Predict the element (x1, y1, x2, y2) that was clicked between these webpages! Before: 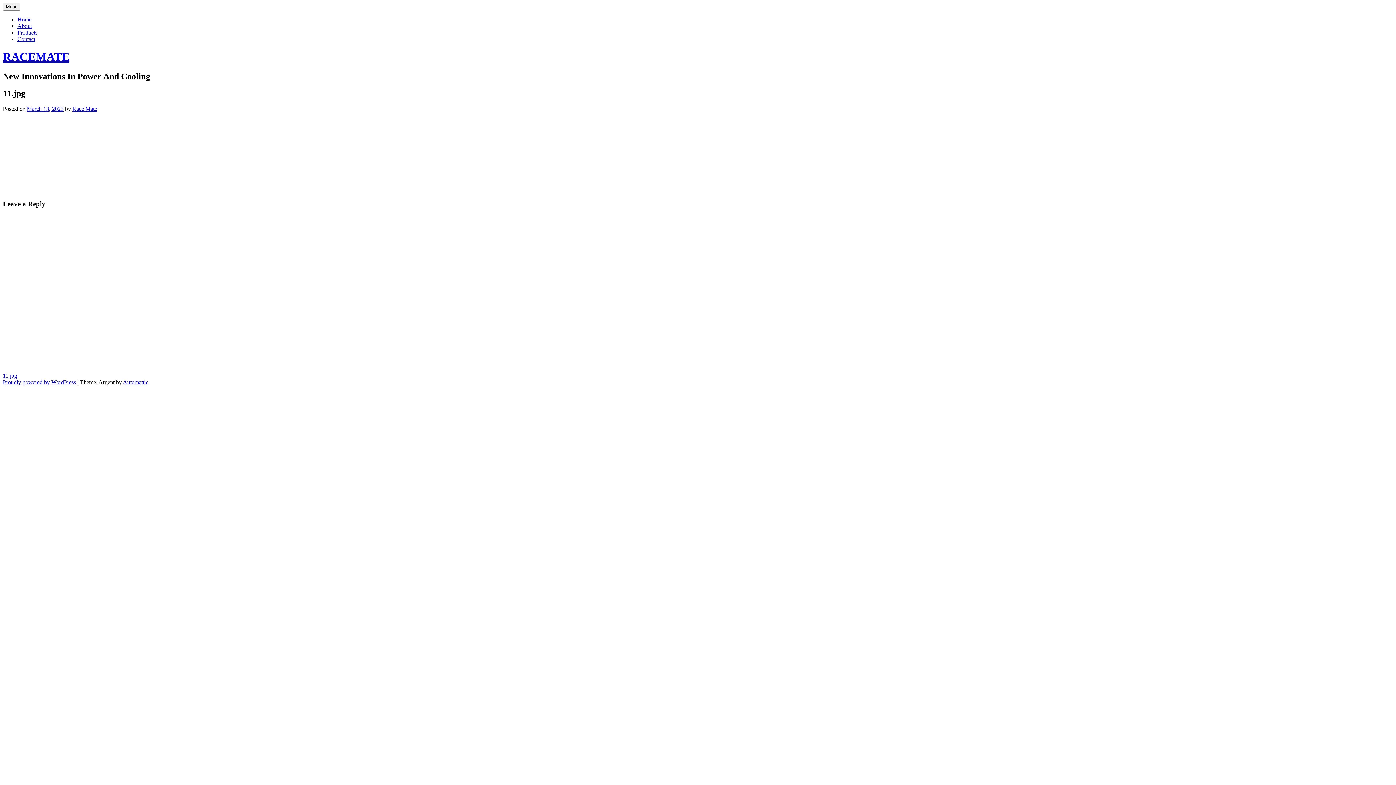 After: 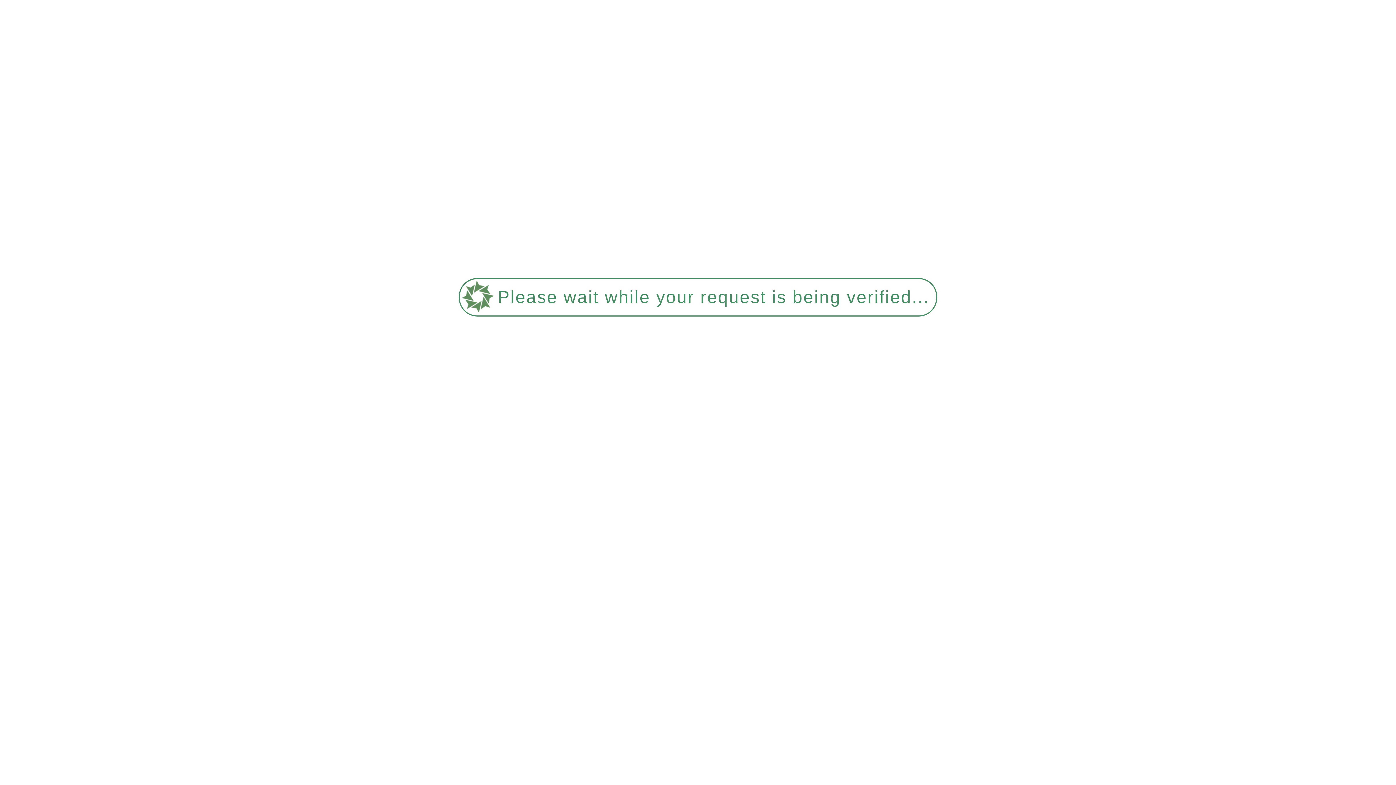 Action: bbox: (2, 372, 17, 378) label: 11.jpg